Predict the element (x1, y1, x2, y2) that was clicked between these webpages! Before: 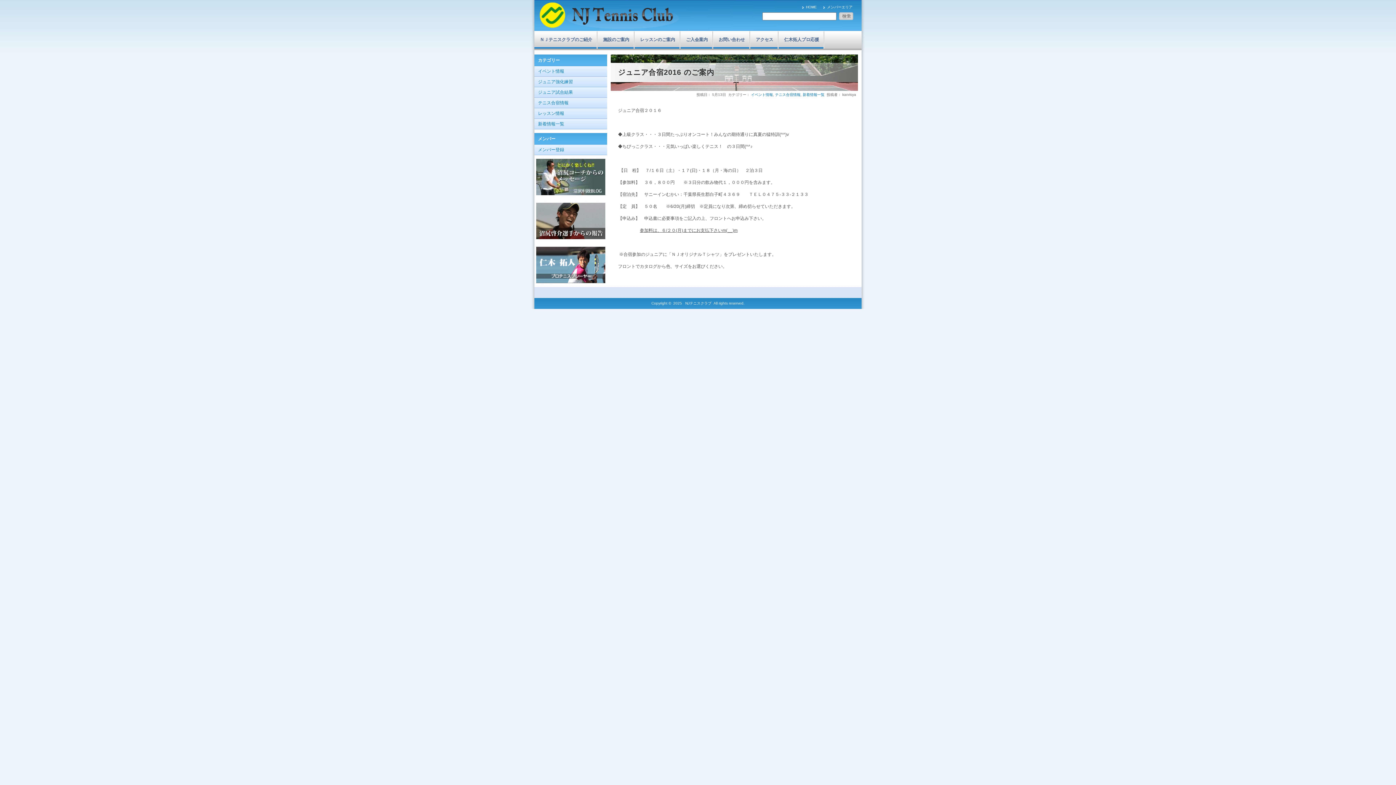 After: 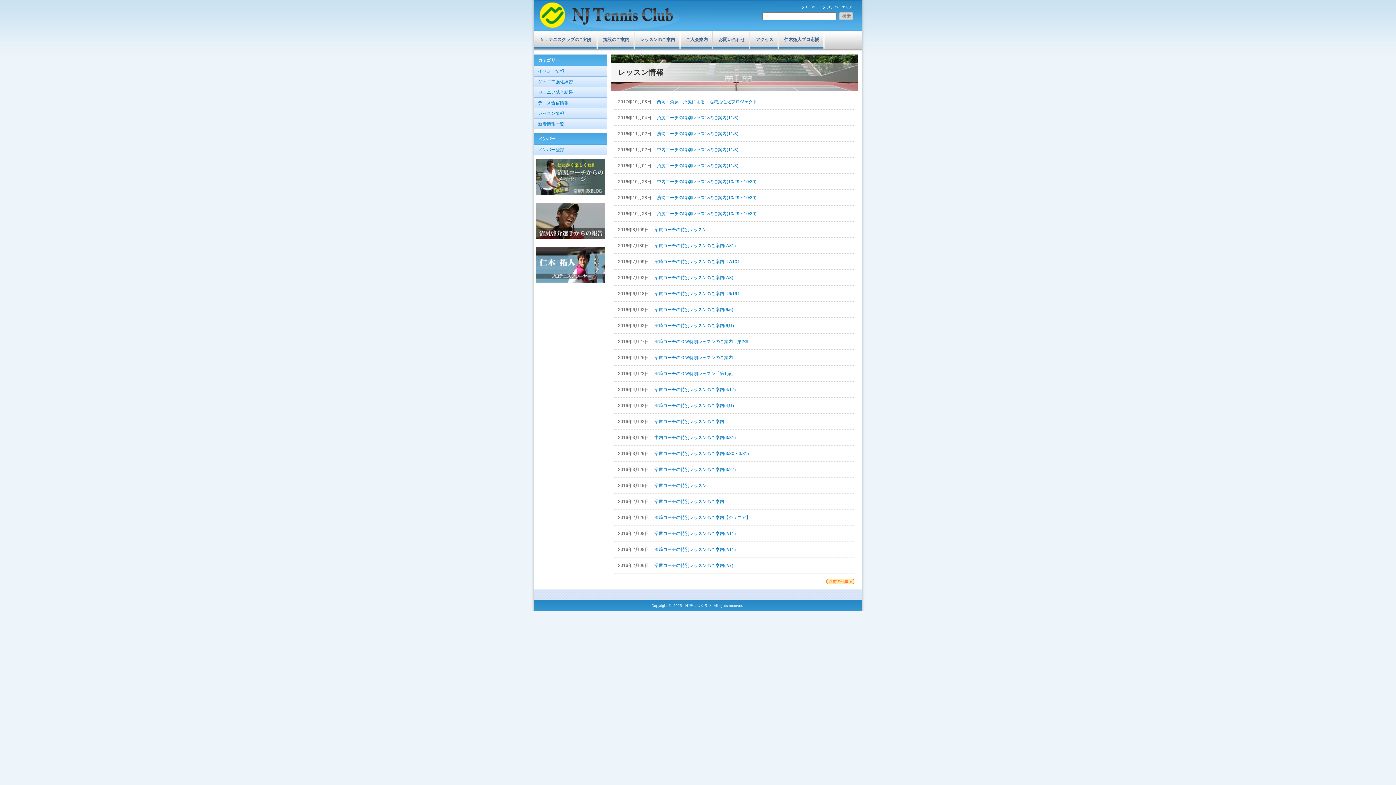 Action: label: レッスン情報 bbox: (538, 109, 564, 118)